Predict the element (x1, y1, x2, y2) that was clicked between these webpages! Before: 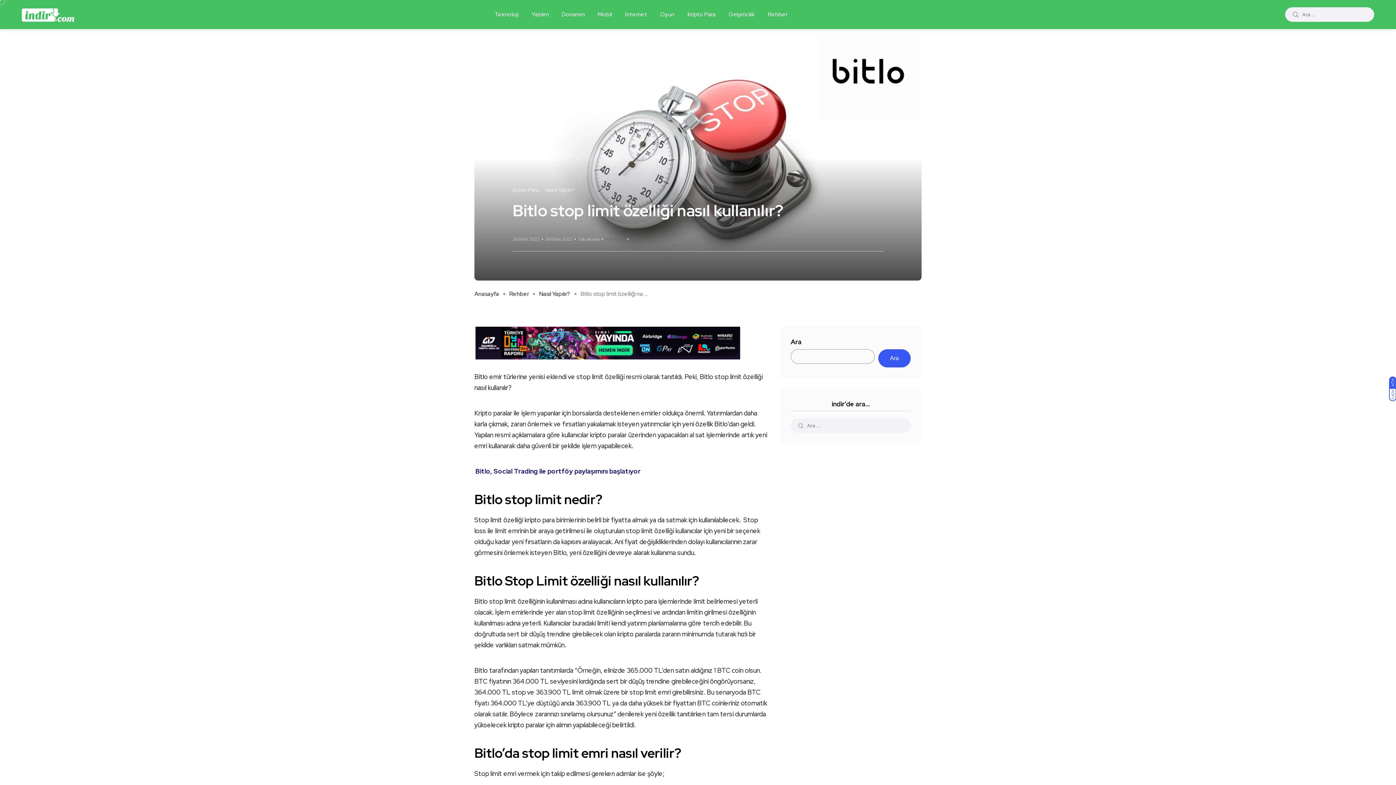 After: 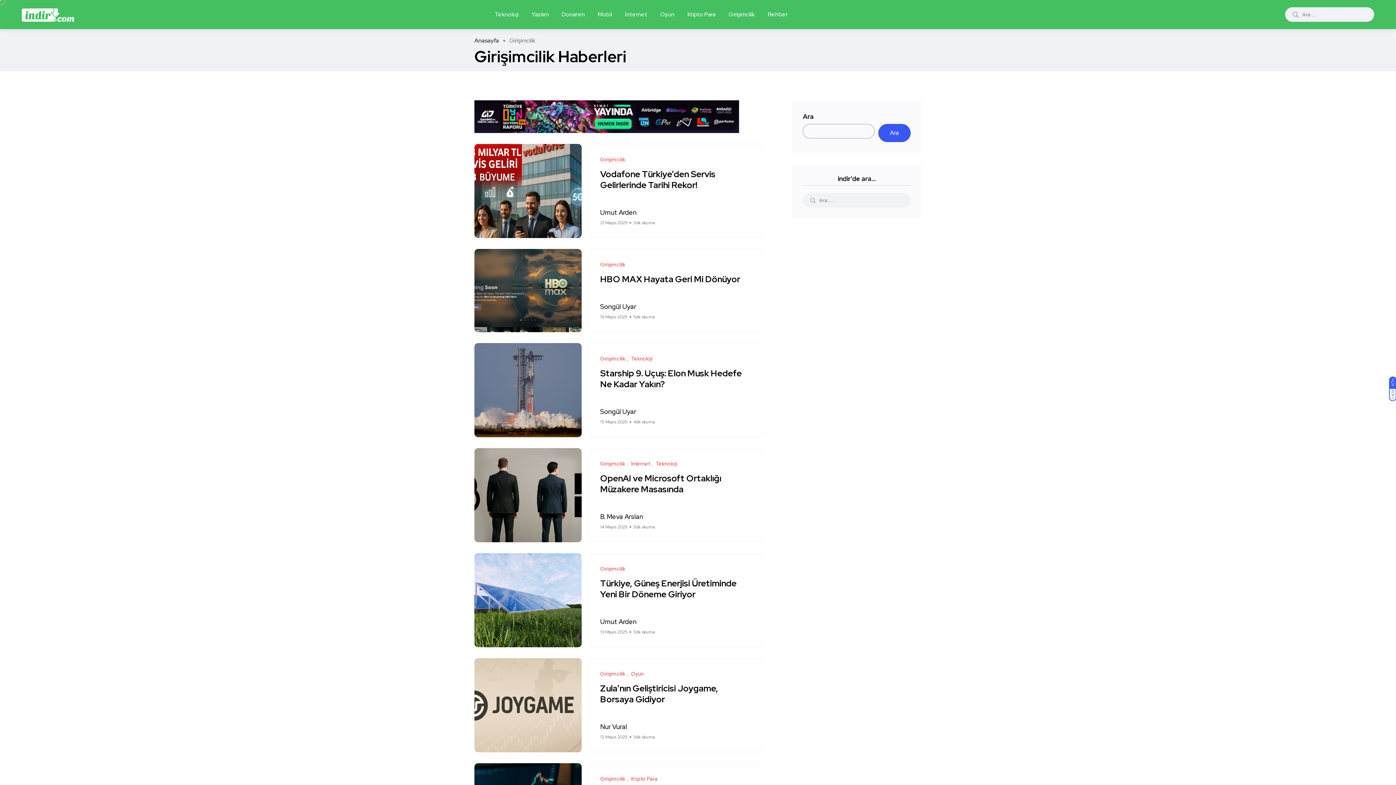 Action: bbox: (728, 0, 755, 29) label: Girişimcilik